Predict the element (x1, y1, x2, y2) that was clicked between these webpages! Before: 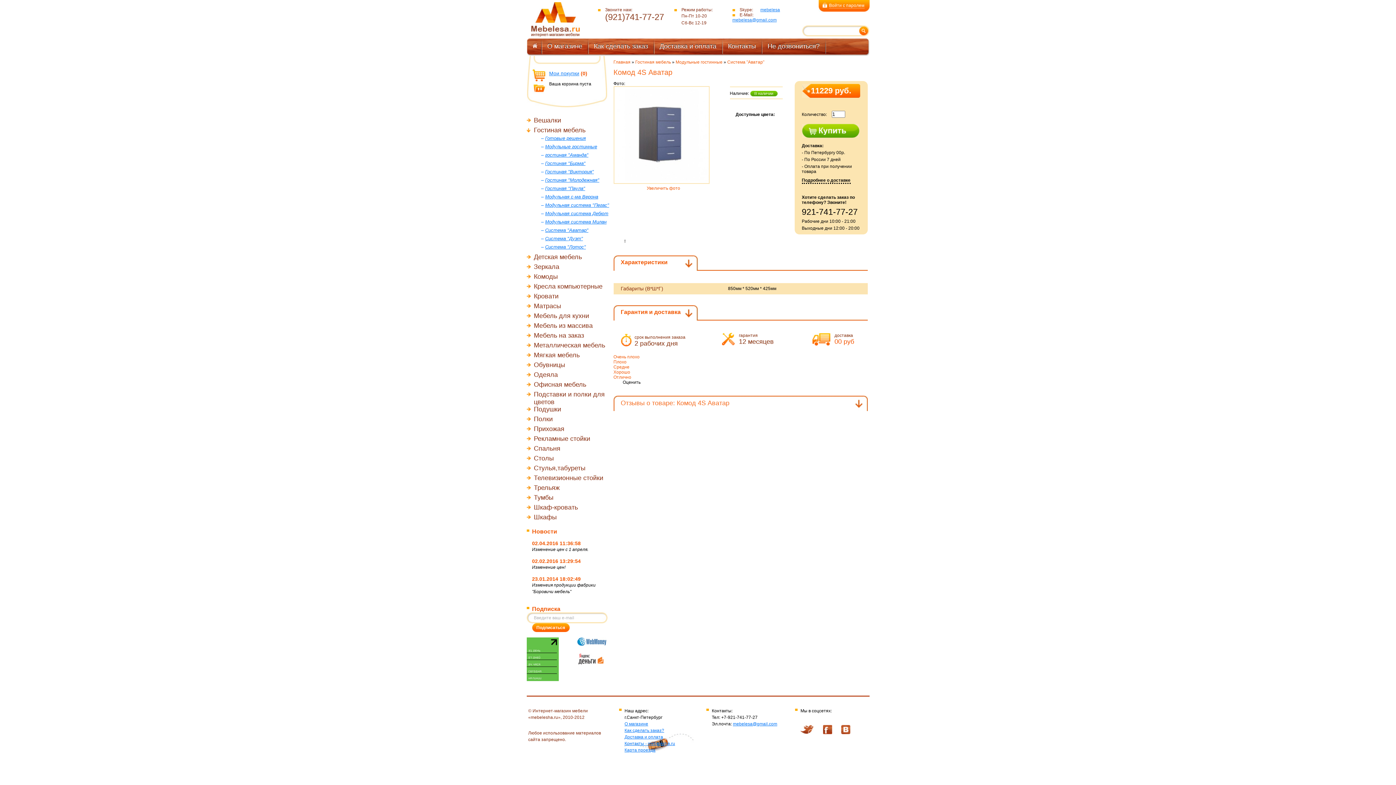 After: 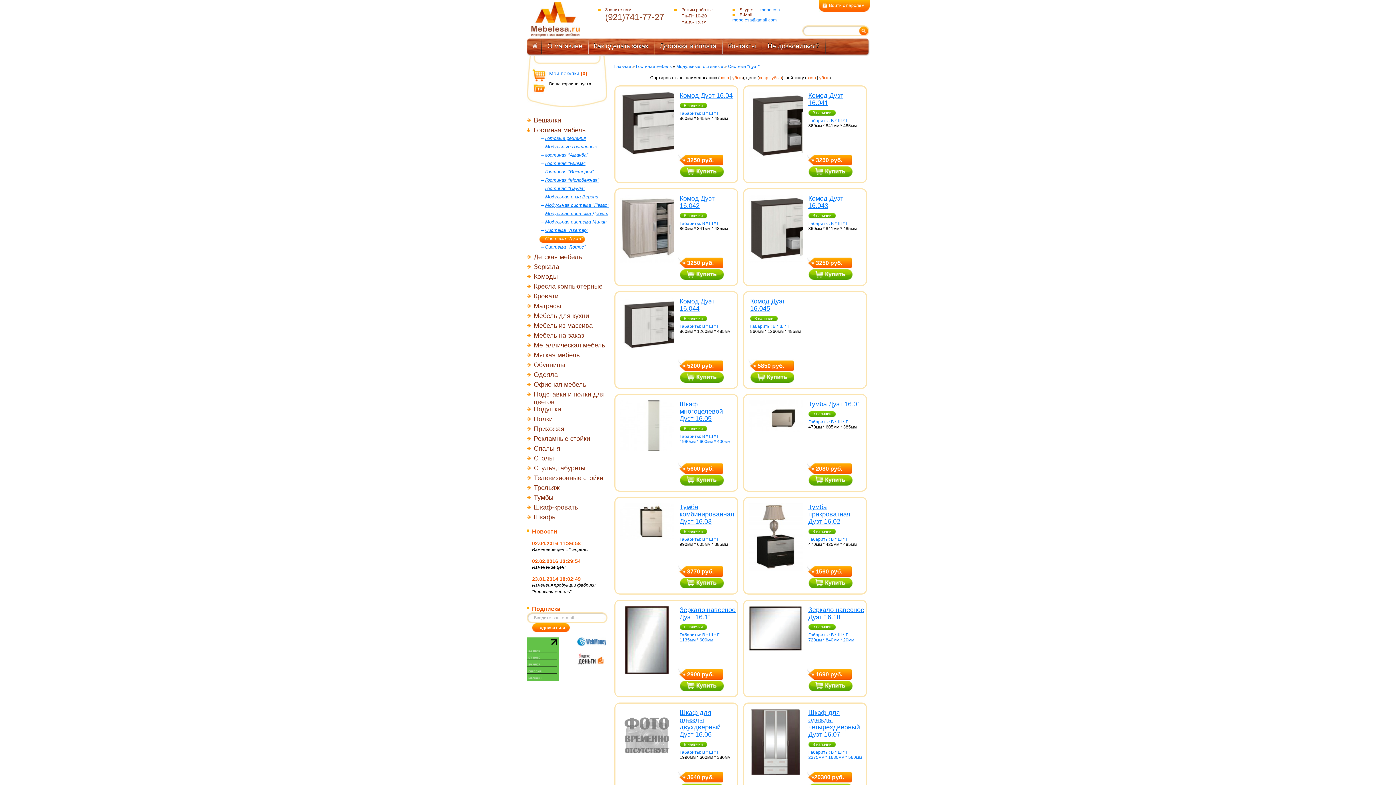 Action: label: – Система "Дуэт" bbox: (539, 236, 584, 242)